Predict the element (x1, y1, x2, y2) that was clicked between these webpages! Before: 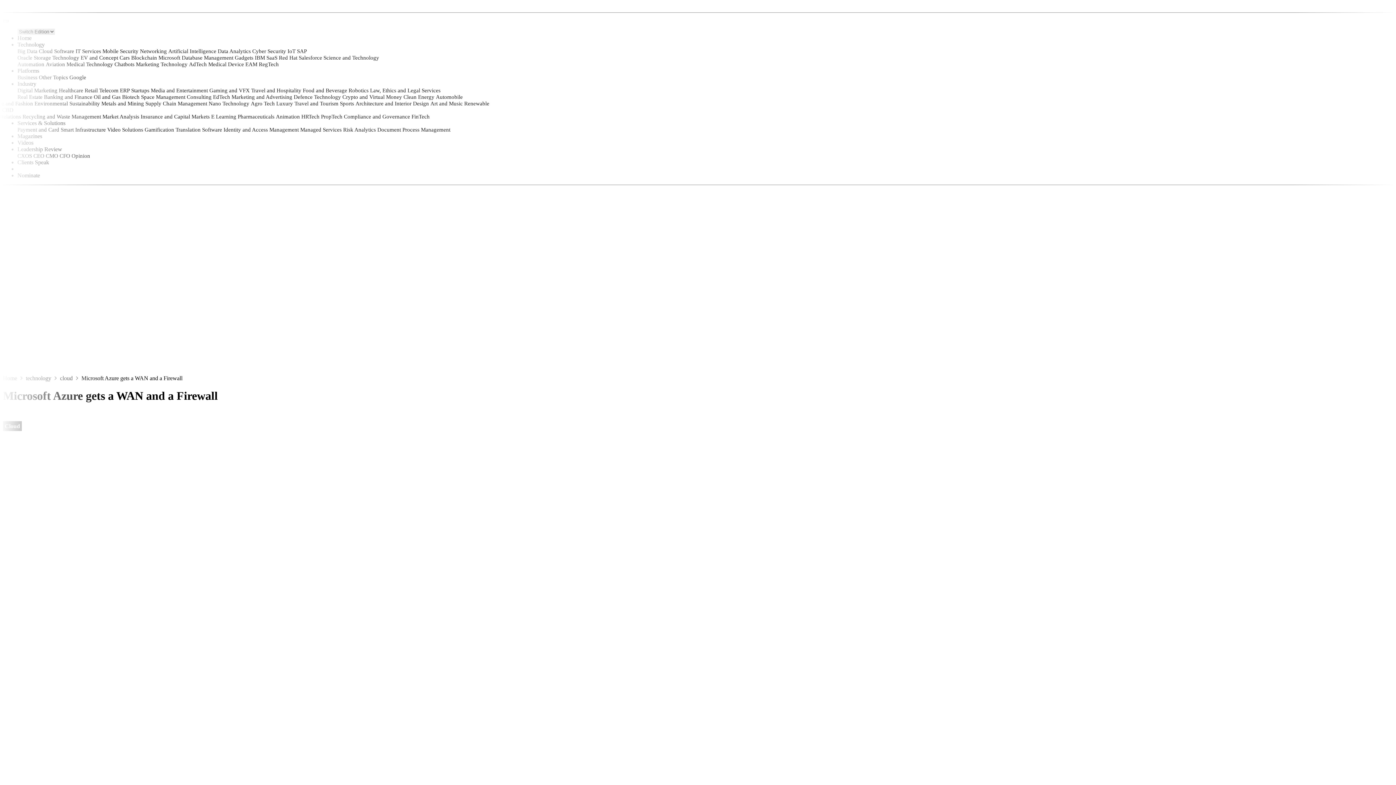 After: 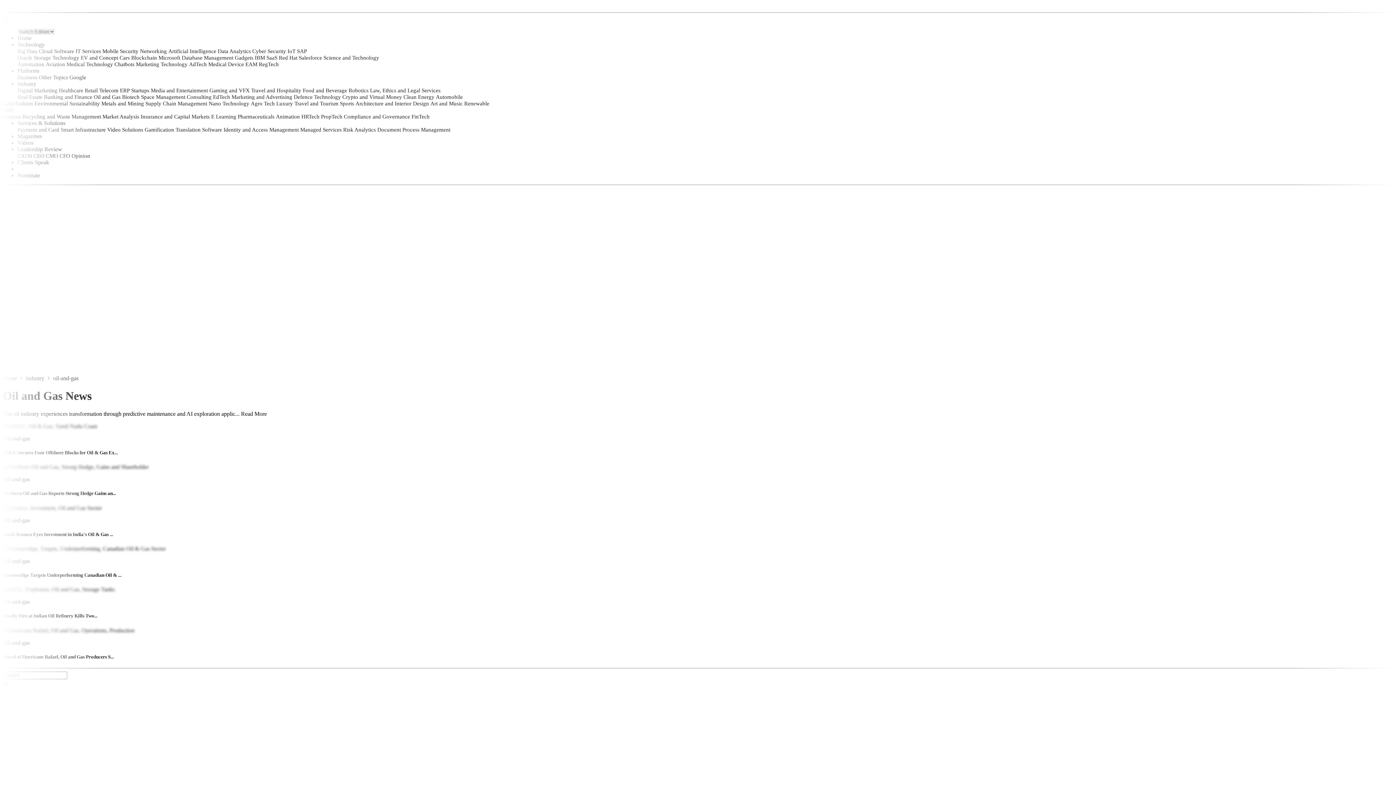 Action: bbox: (93, 94, 120, 100) label: Oil and Gas